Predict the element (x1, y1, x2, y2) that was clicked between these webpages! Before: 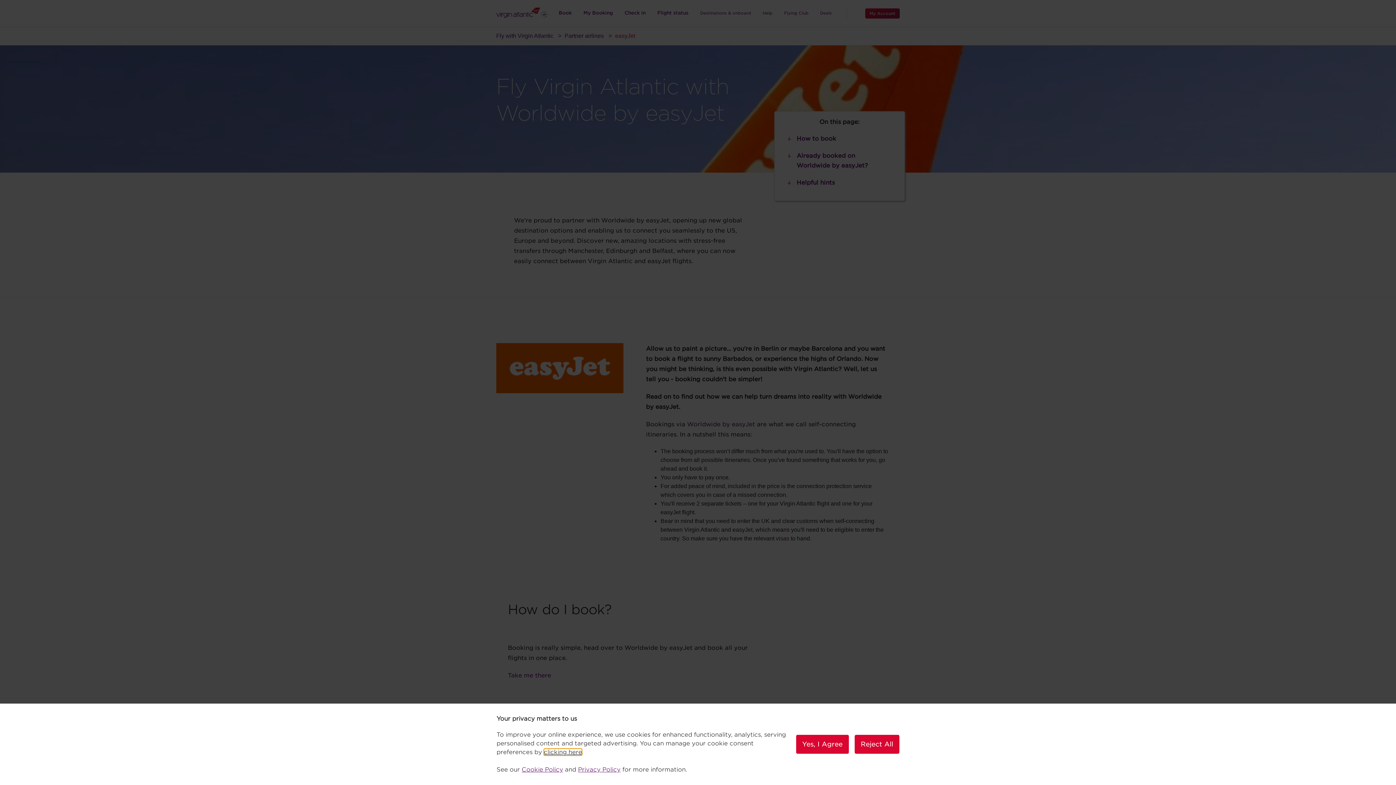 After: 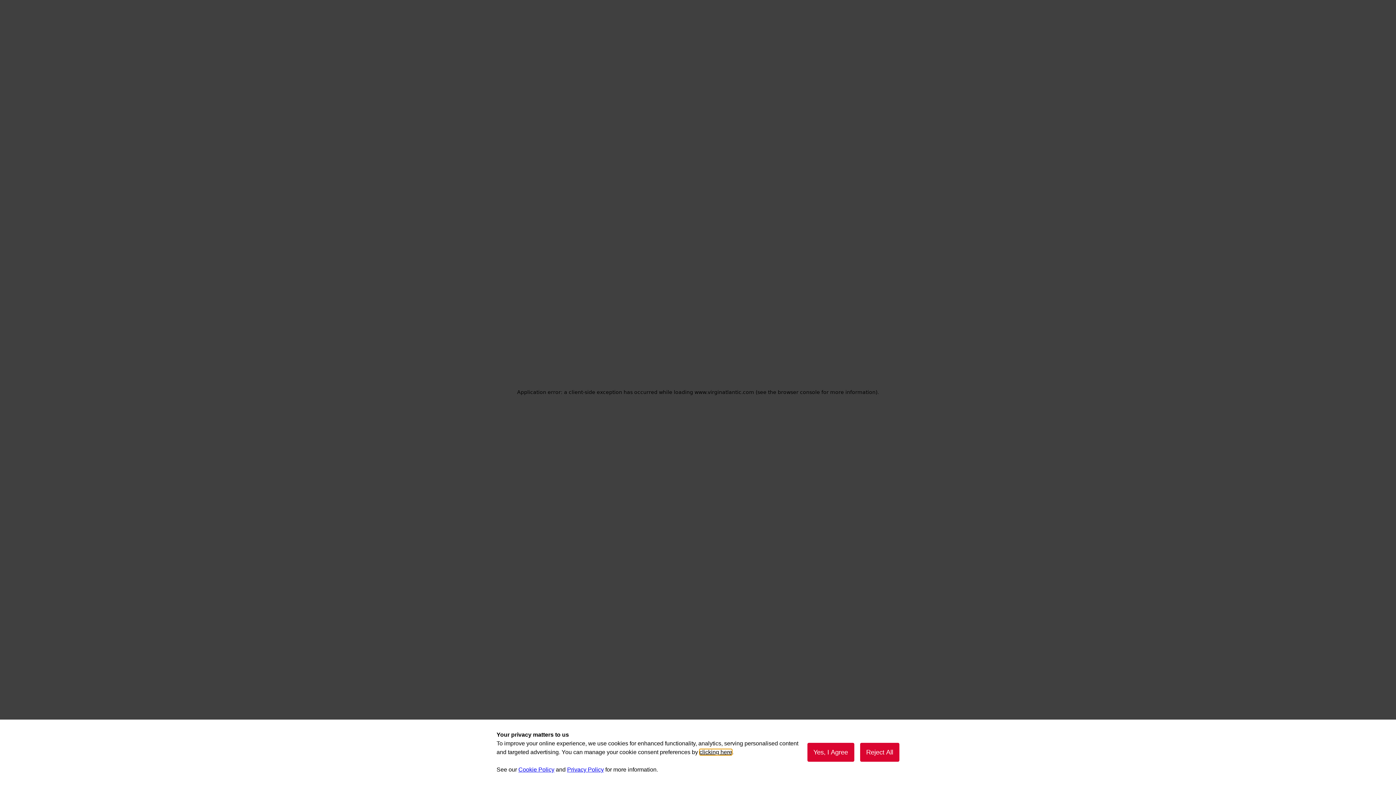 Action: label: Flight status bbox: (654, 0, 691, 26)